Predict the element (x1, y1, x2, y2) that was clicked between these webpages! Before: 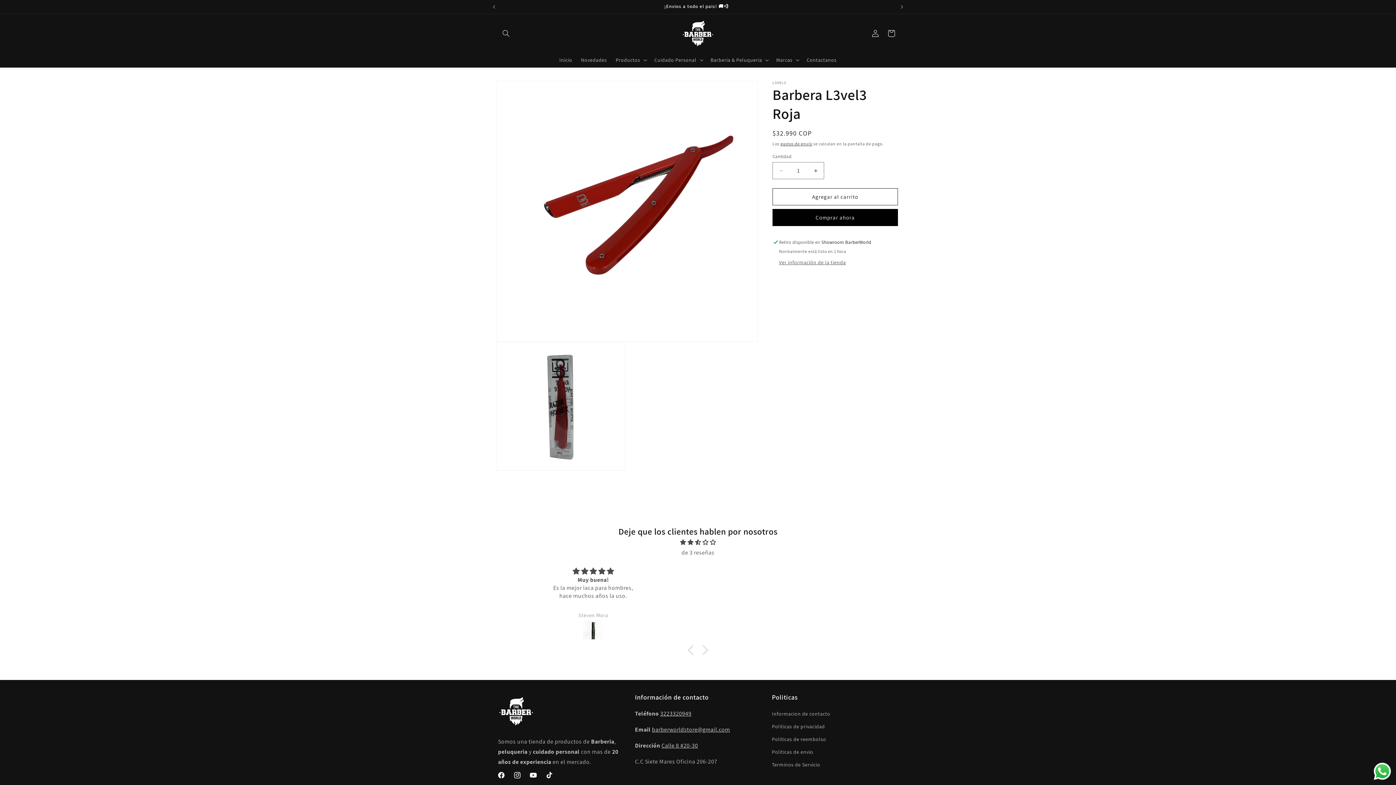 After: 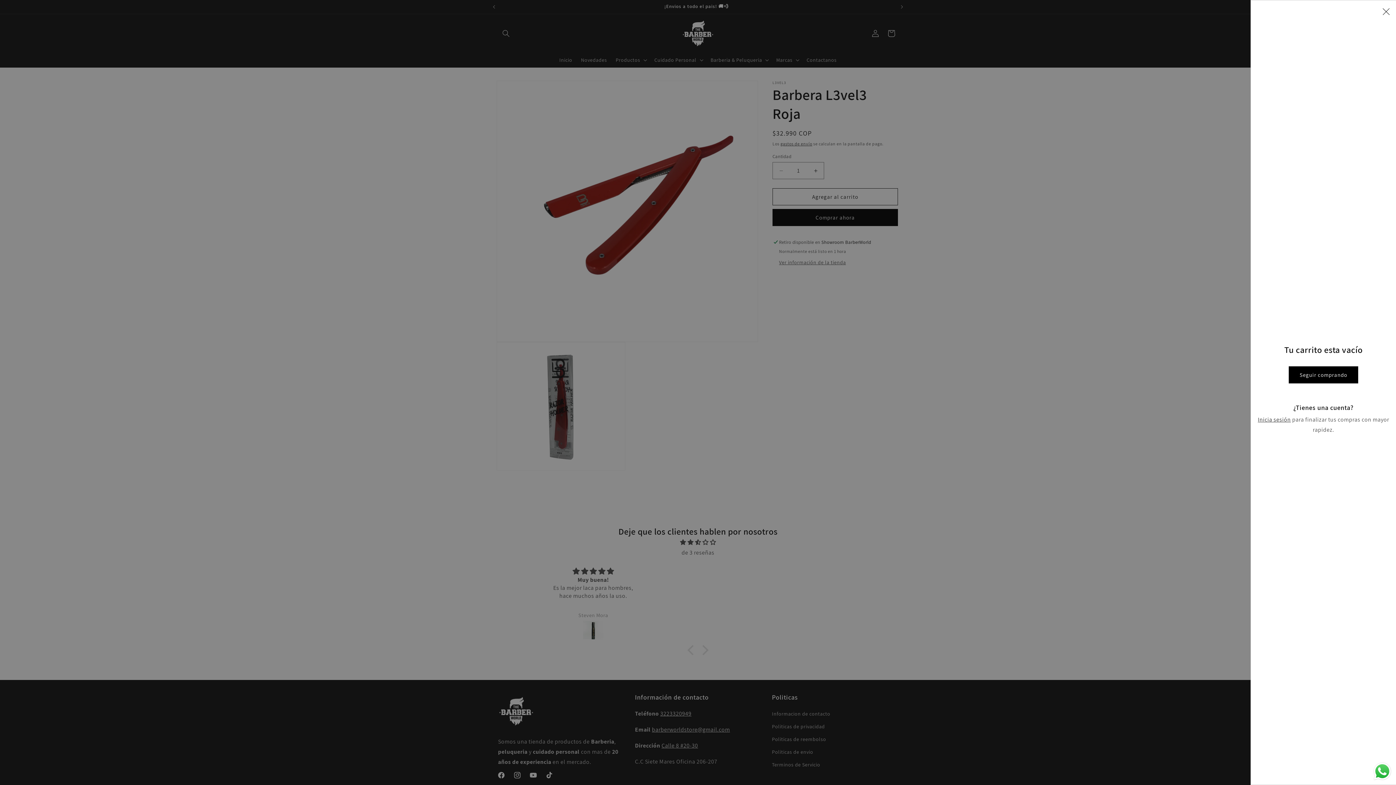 Action: label: Carrito bbox: (883, 25, 899, 41)